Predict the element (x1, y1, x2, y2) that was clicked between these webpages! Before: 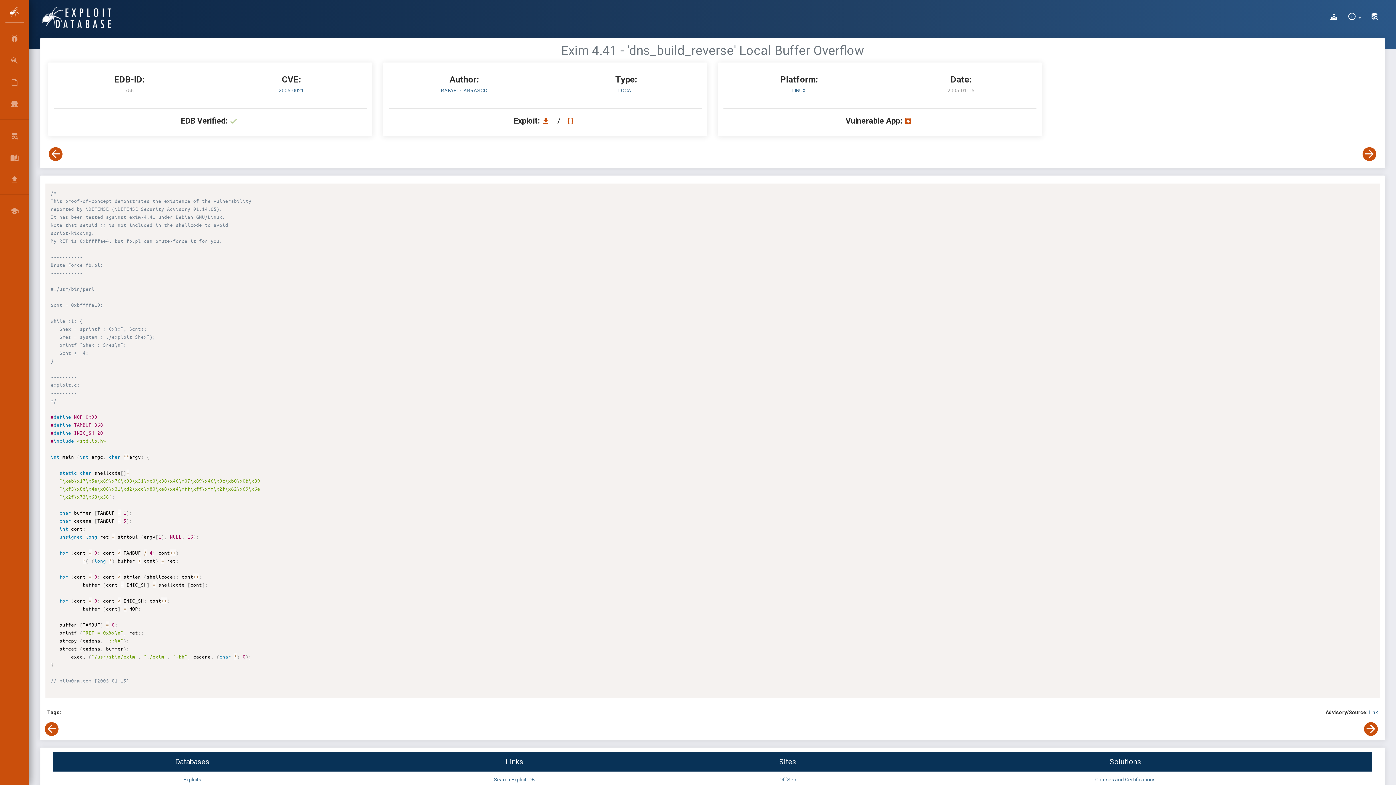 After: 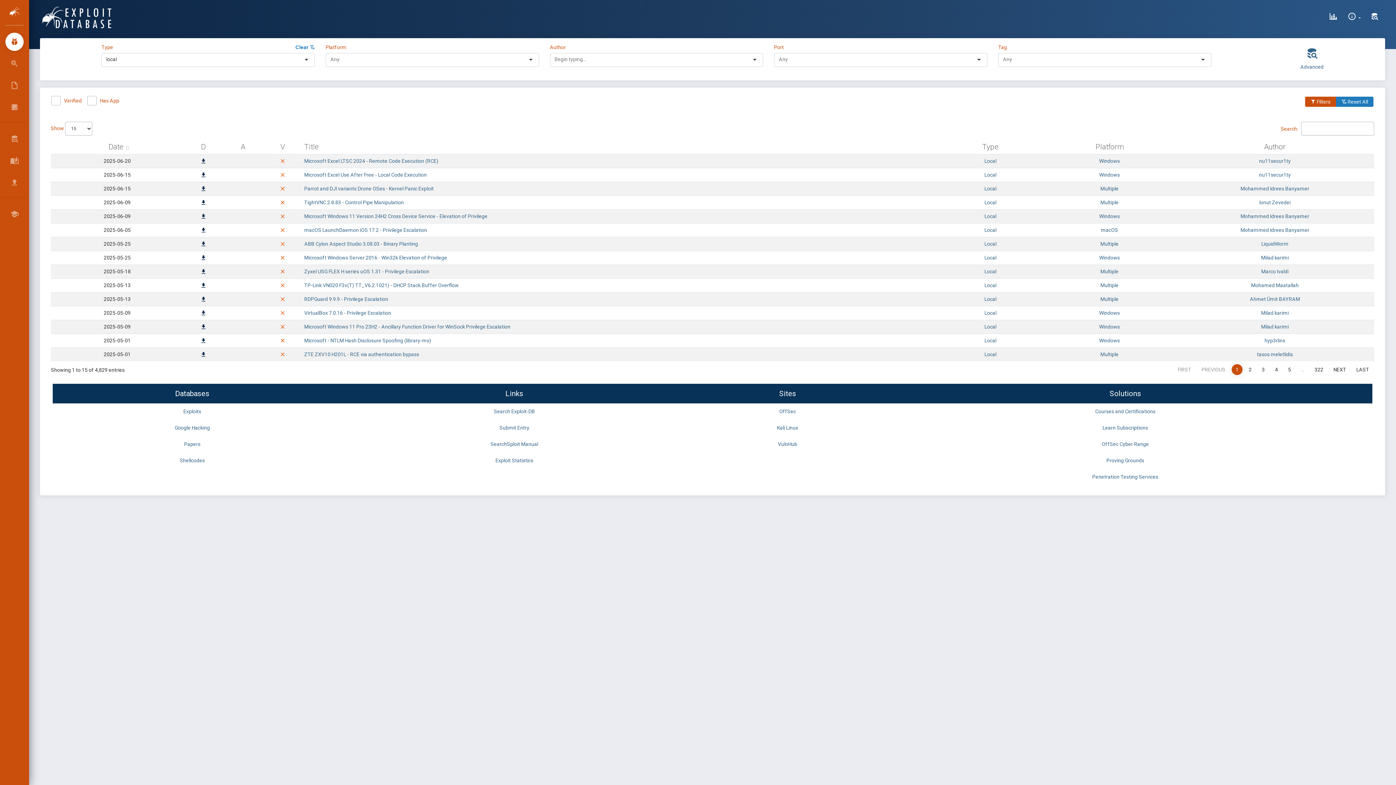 Action: bbox: (618, 87, 634, 93) label: LOCAL